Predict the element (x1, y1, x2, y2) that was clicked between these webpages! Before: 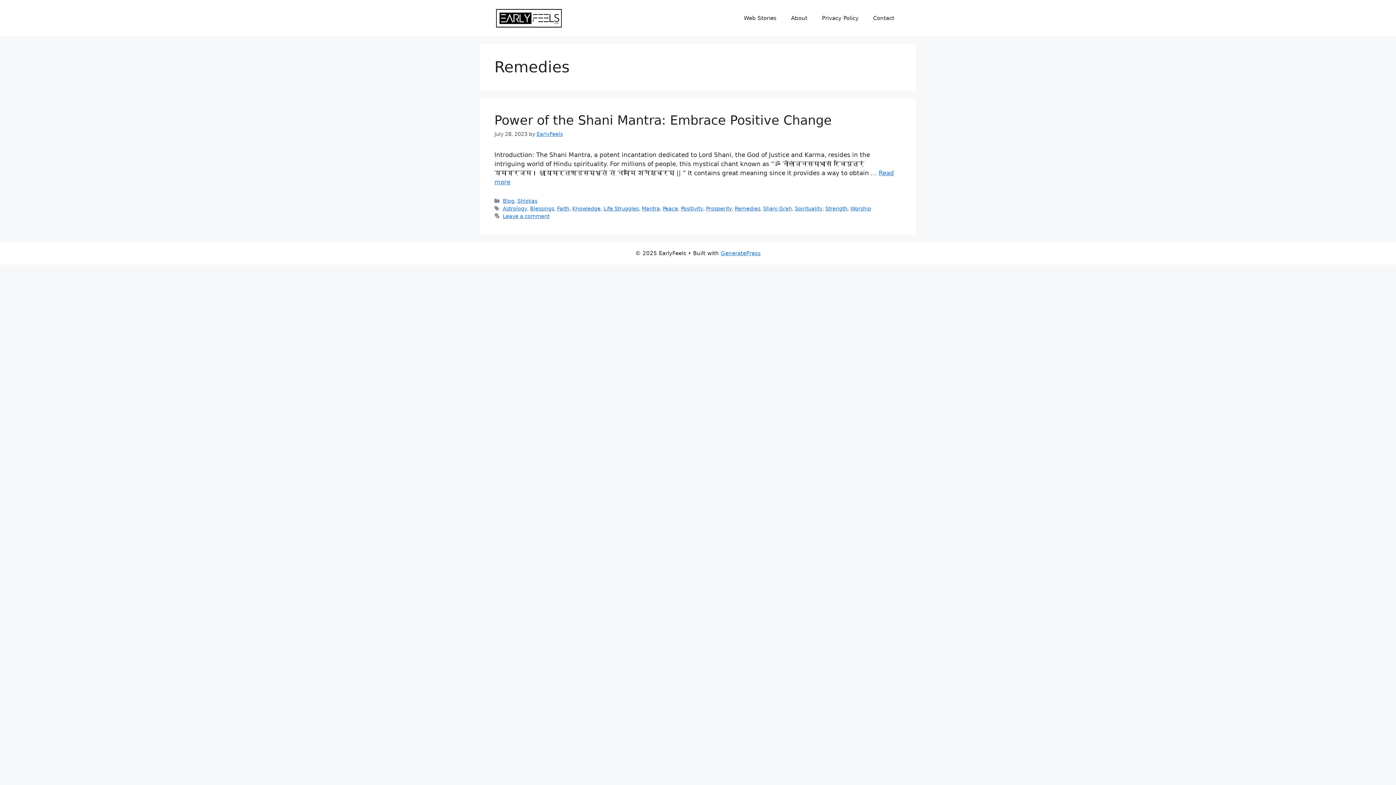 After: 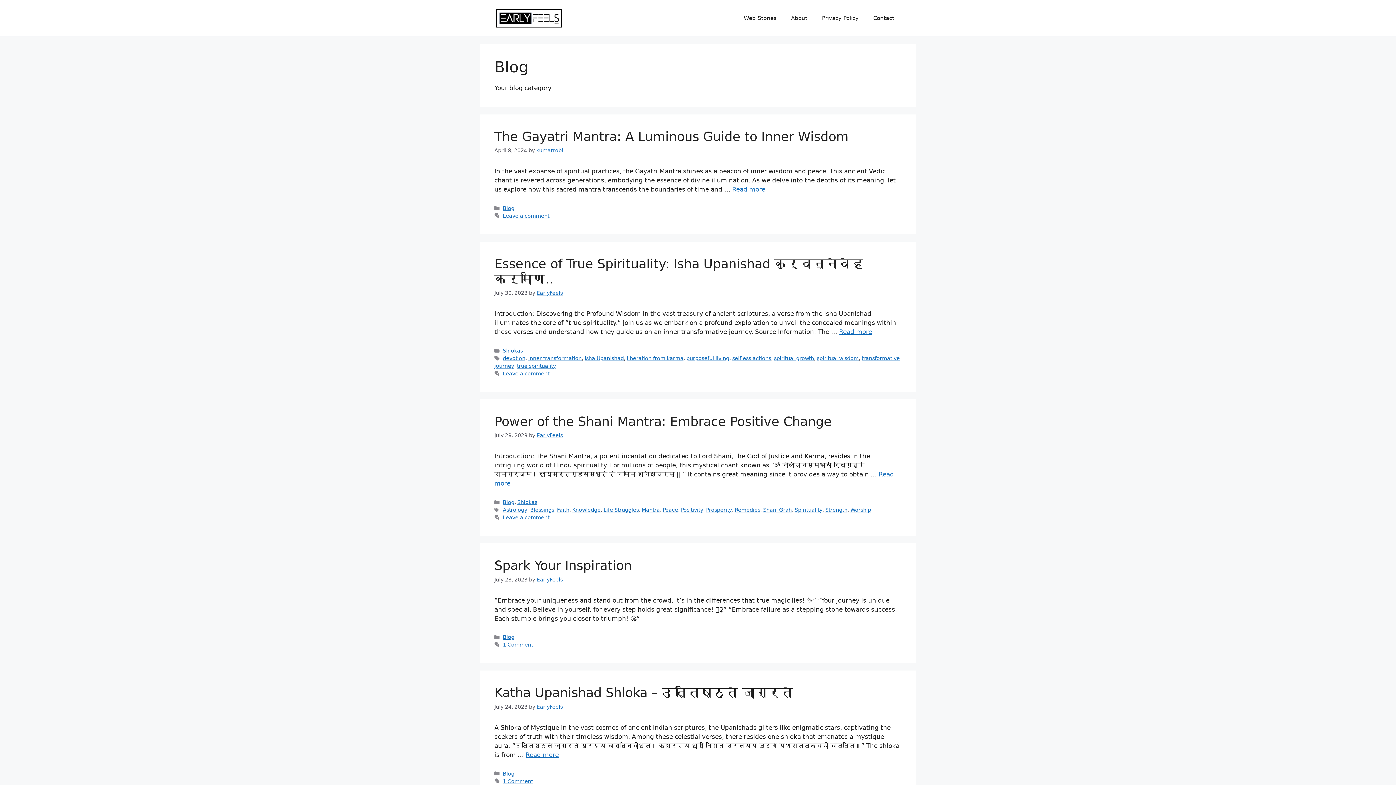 Action: bbox: (502, 198, 514, 204) label: Blog